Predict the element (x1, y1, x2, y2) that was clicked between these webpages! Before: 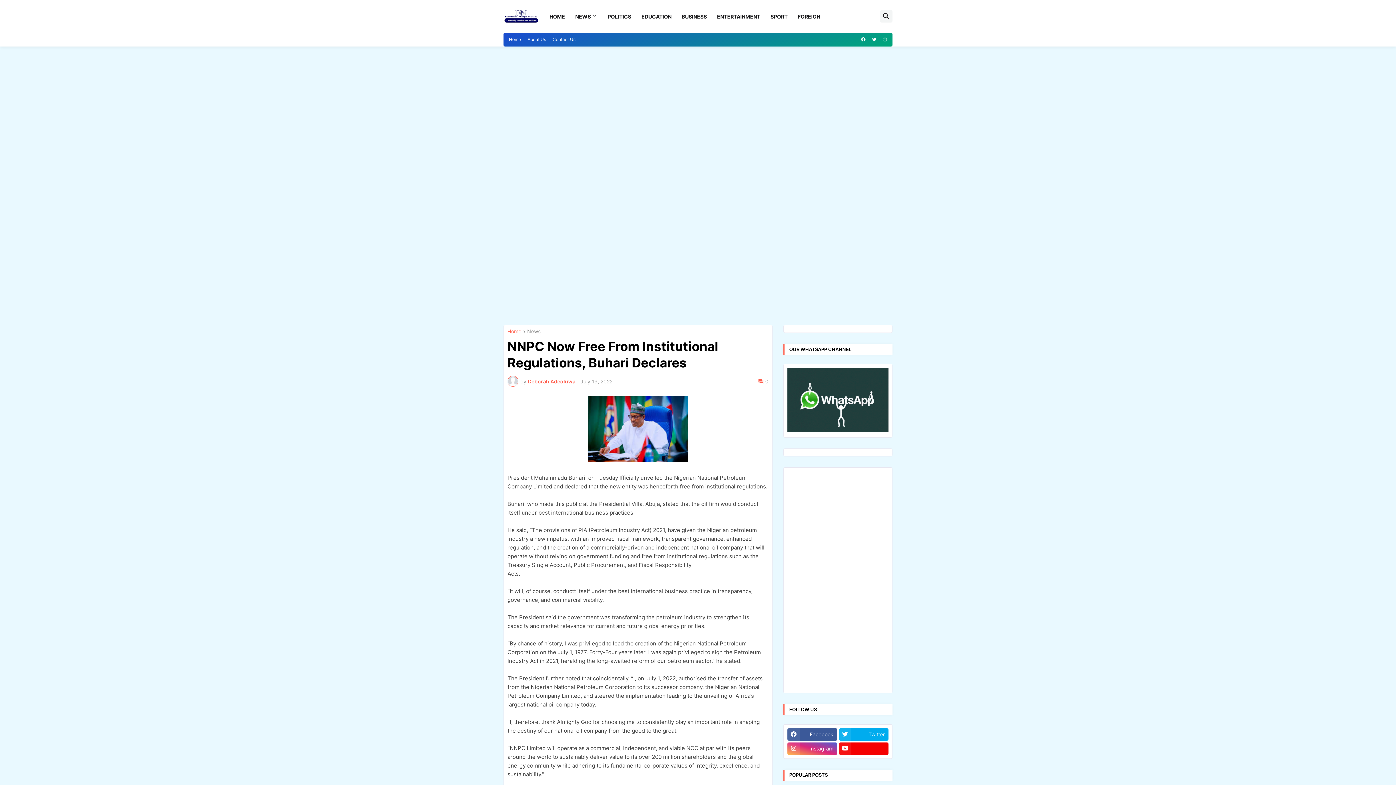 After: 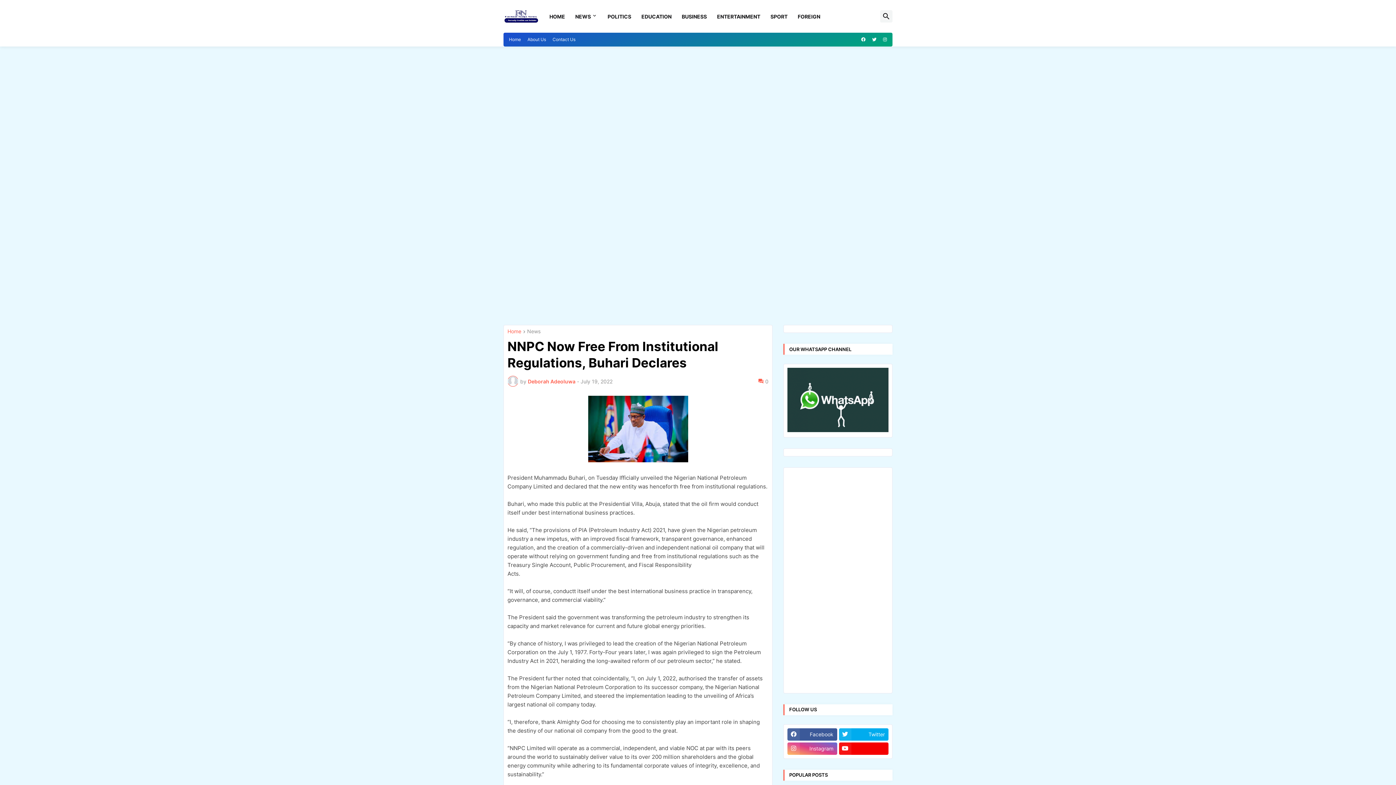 Action: label: Instagram bbox: (787, 742, 837, 755)